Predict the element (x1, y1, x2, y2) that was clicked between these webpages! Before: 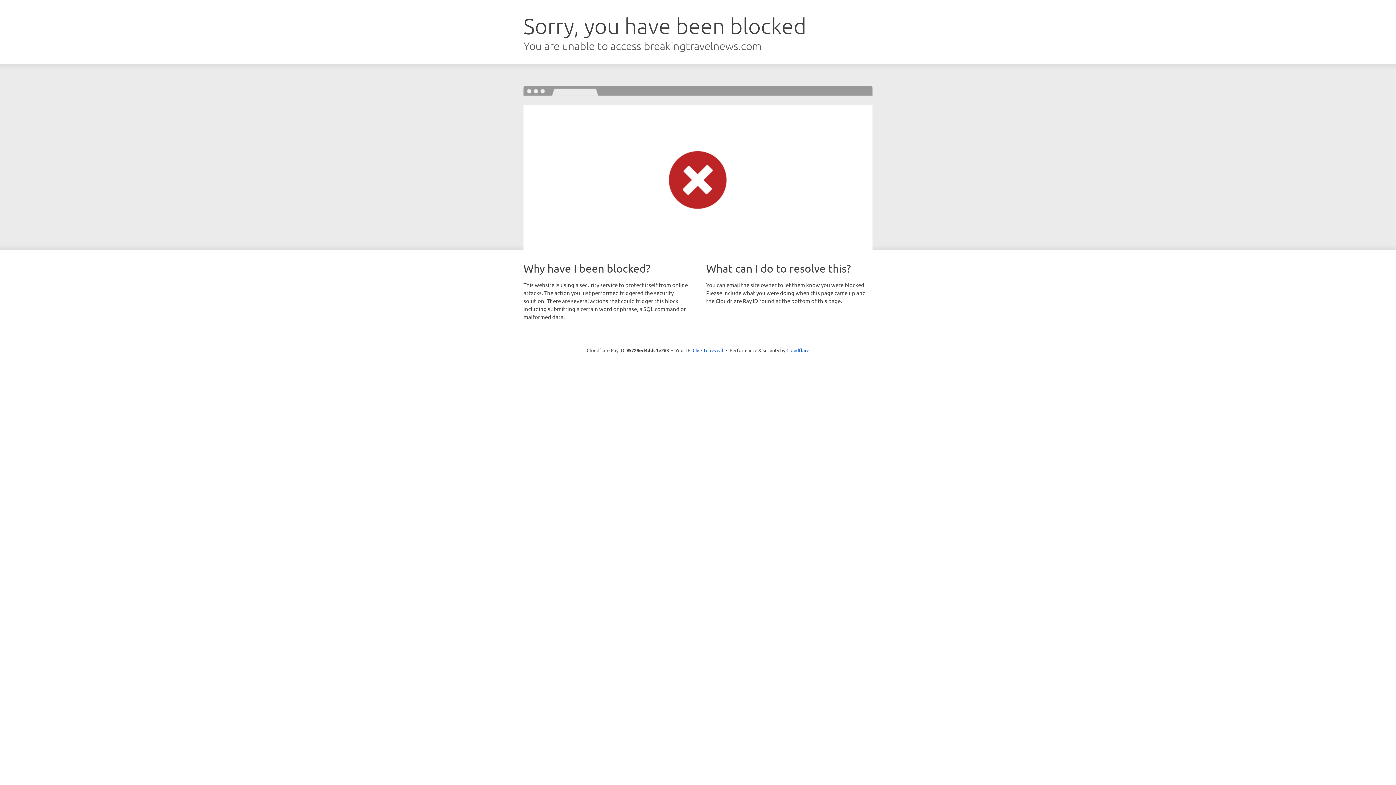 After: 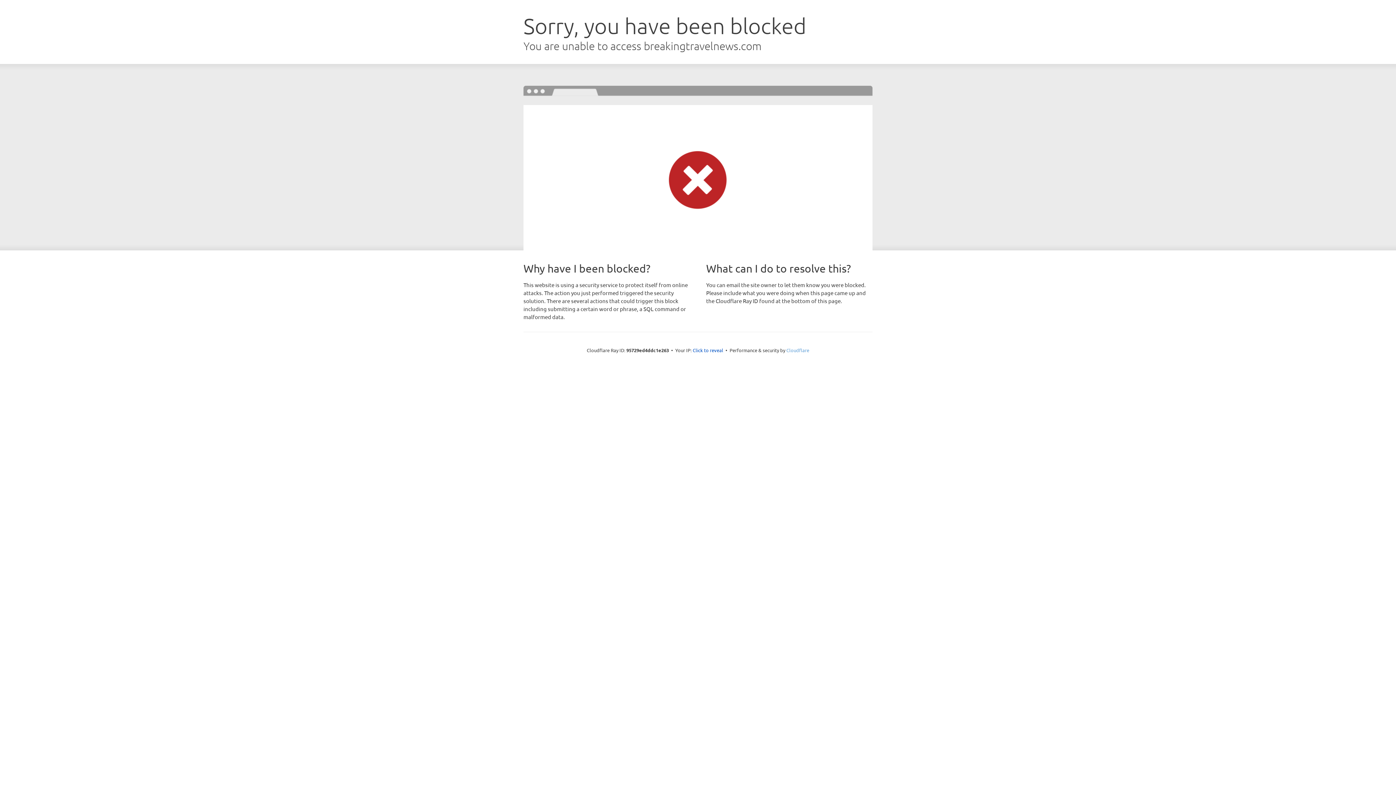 Action: bbox: (786, 347, 809, 353) label: Cloudflare